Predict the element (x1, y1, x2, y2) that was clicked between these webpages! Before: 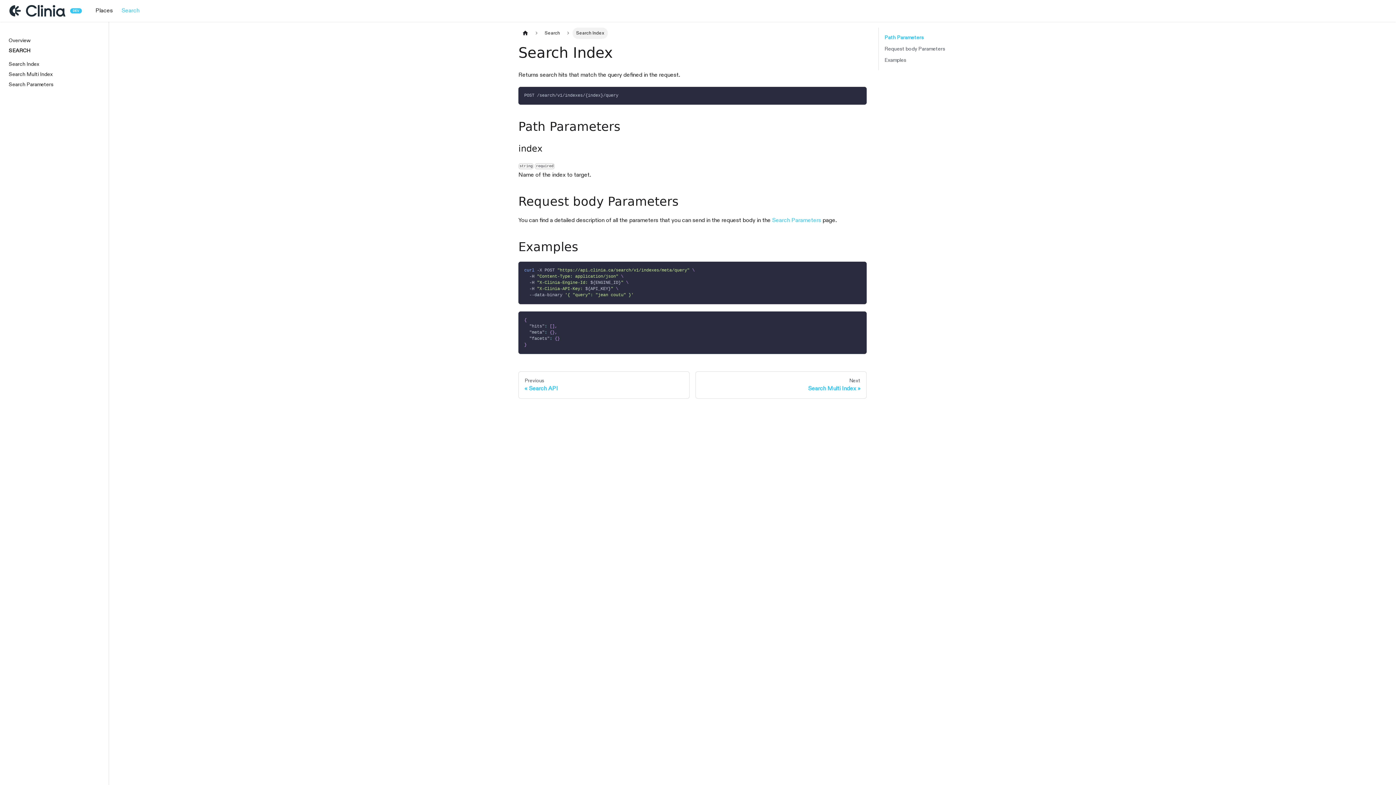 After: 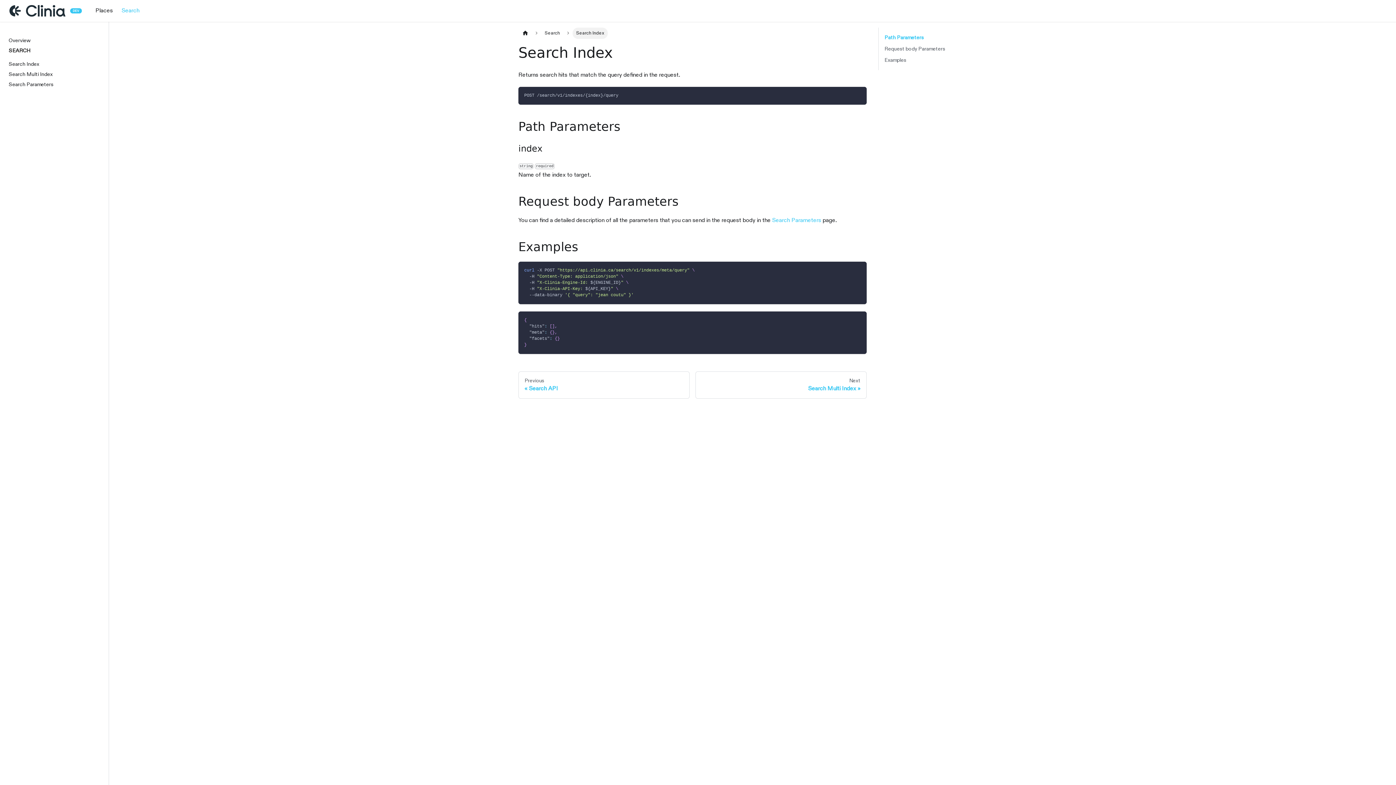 Action: bbox: (8, 47, 106, 54) label: SEARCH